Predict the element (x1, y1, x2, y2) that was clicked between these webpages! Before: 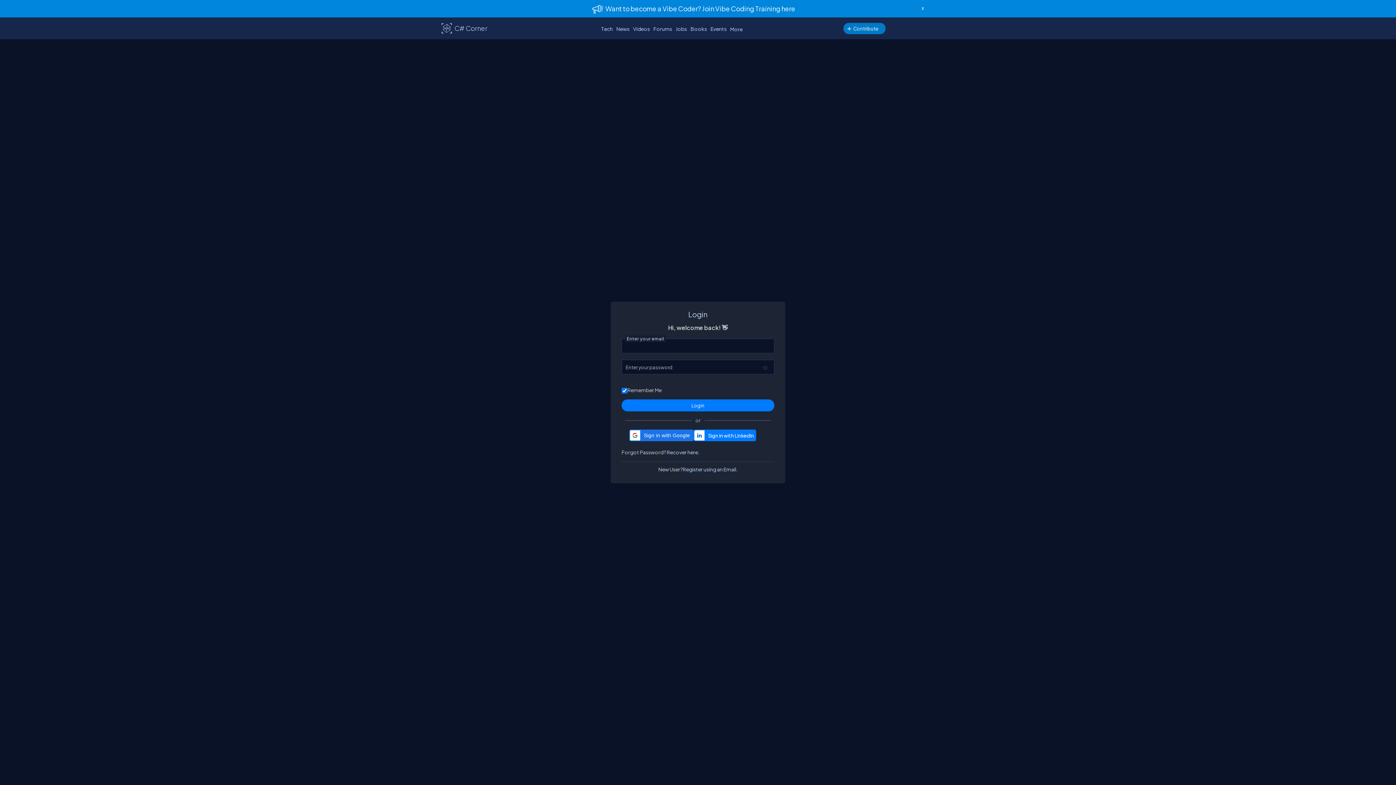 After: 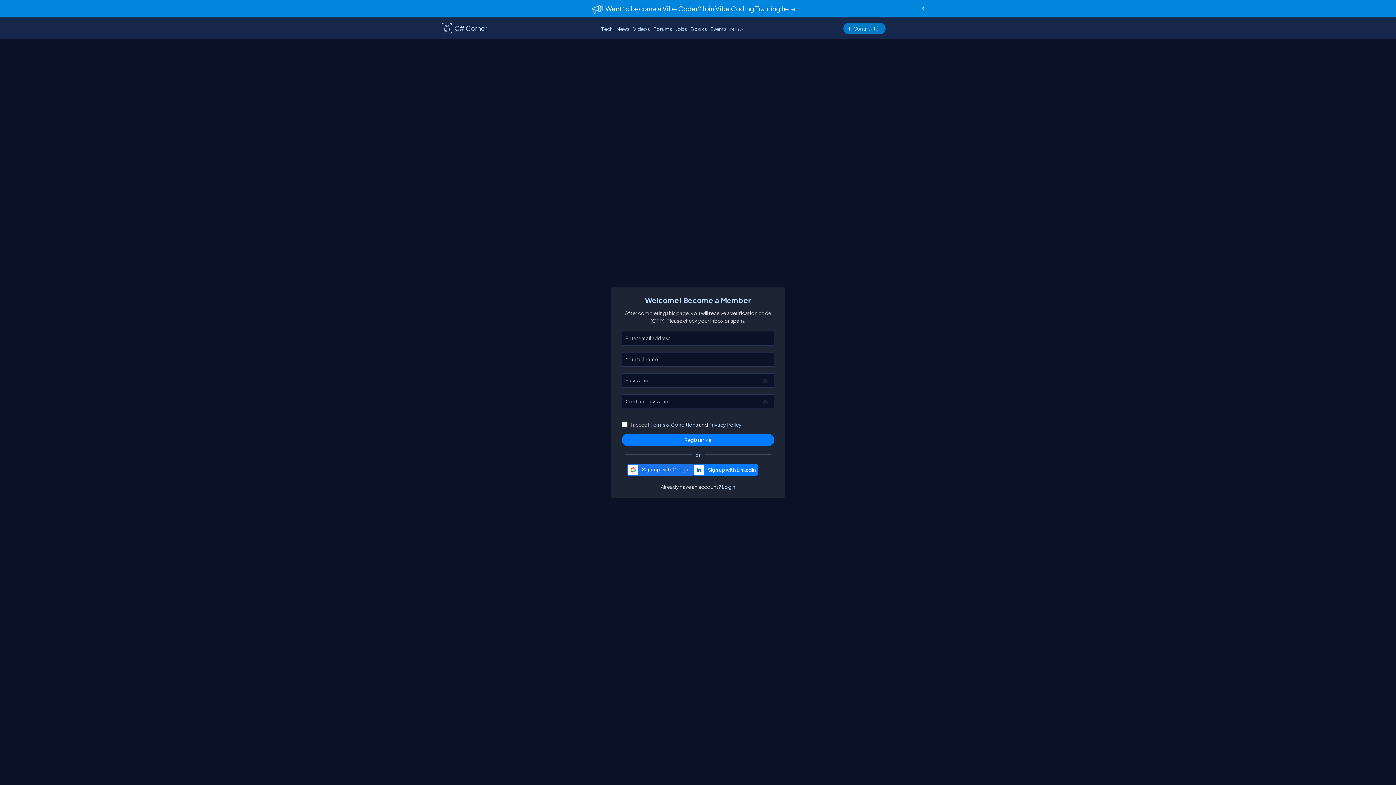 Action: label: Register using an Email. bbox: (682, 465, 737, 473)